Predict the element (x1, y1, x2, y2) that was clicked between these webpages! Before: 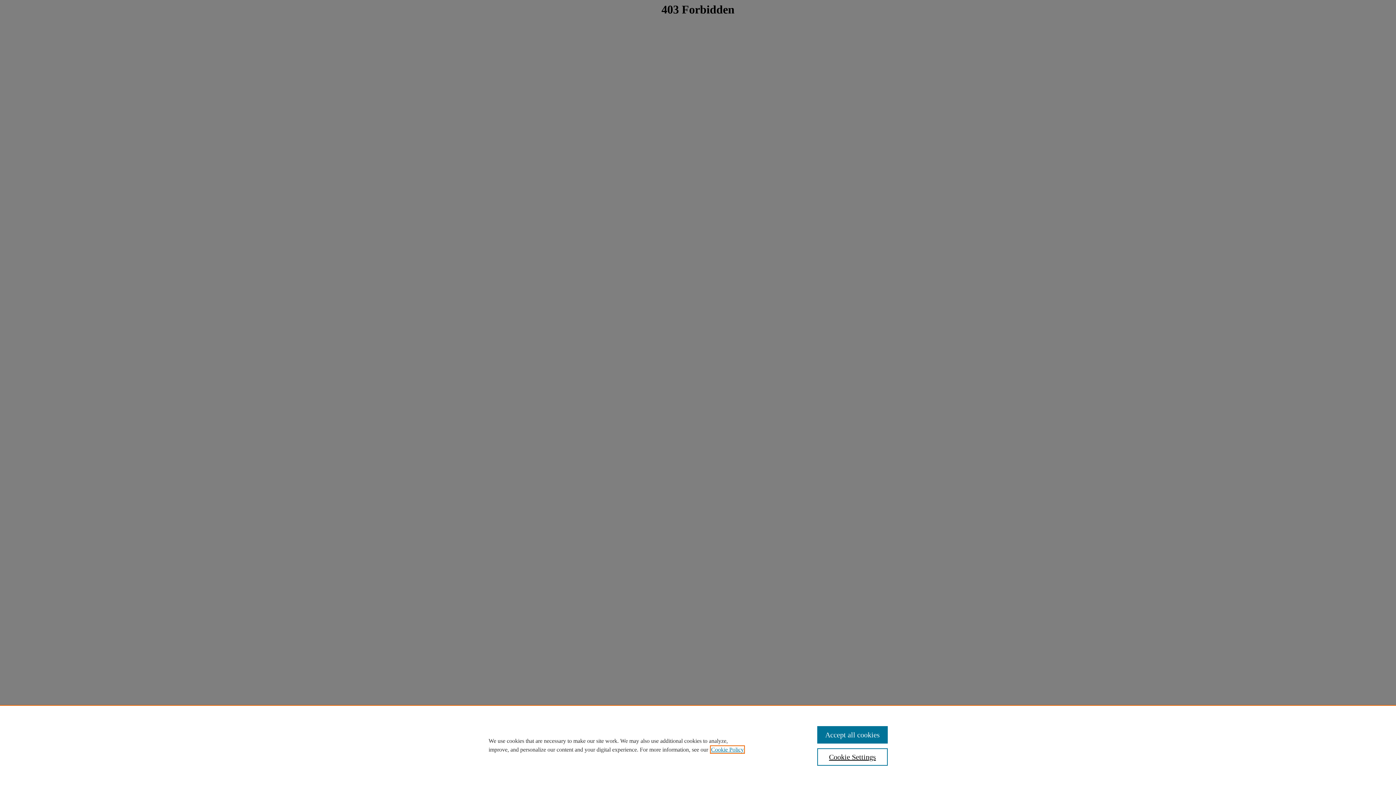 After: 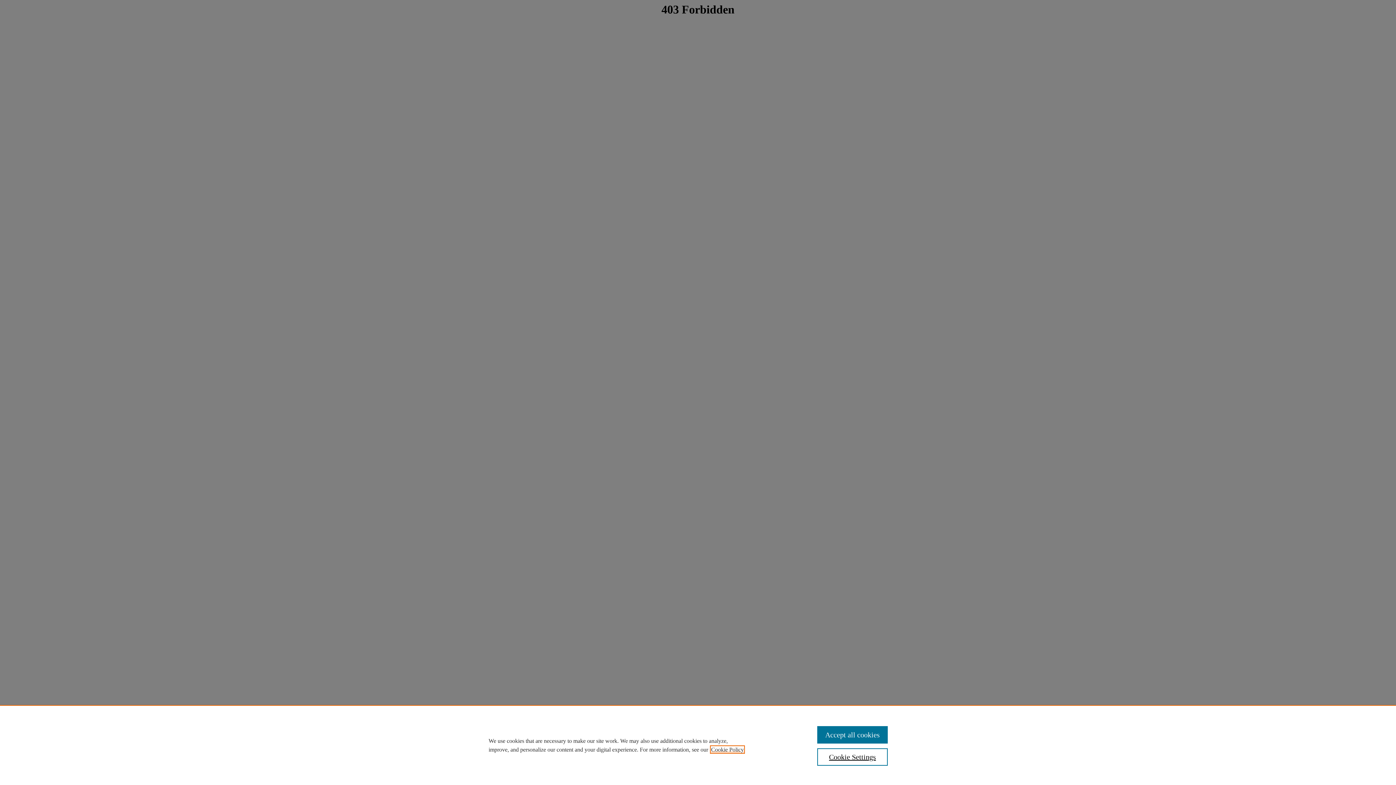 Action: bbox: (711, 746, 744, 753) label: , opens in a new tab